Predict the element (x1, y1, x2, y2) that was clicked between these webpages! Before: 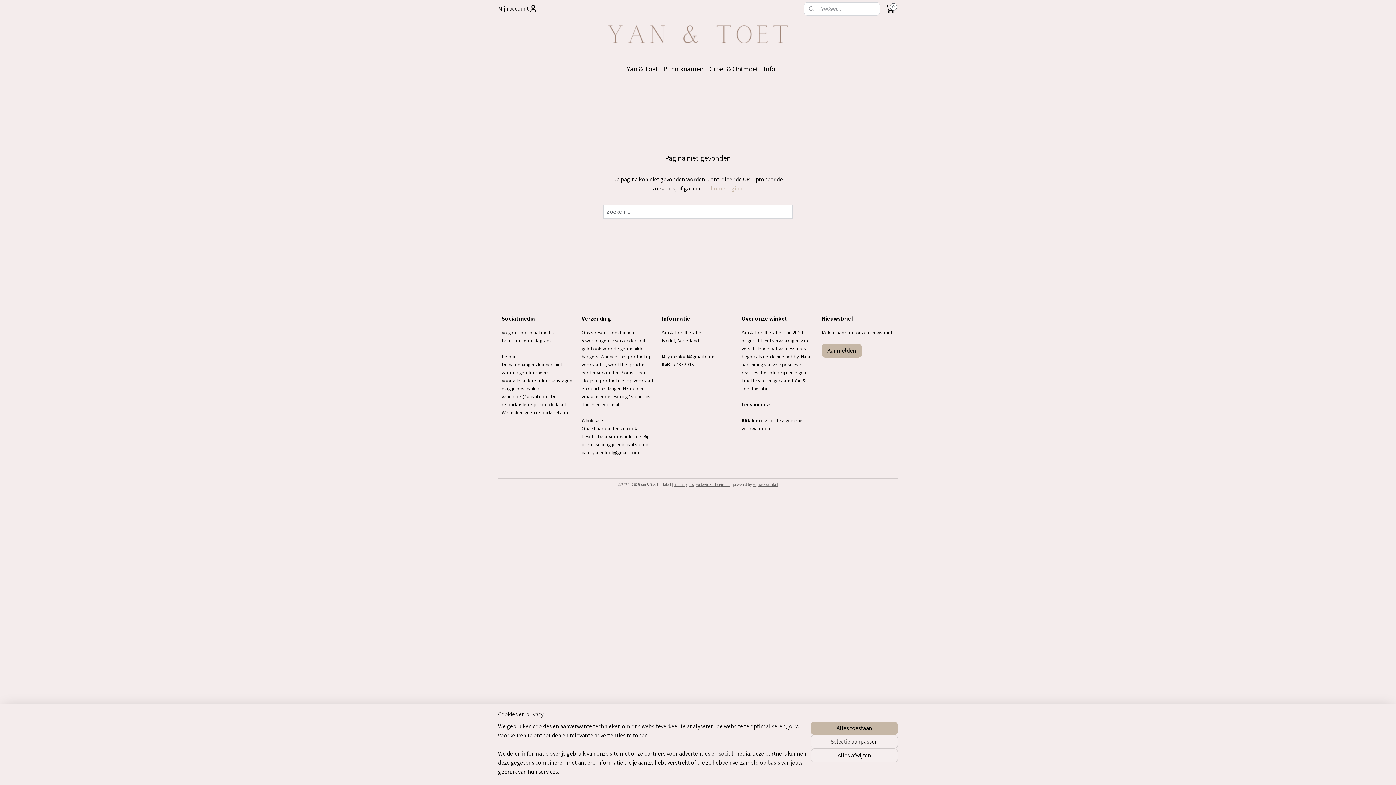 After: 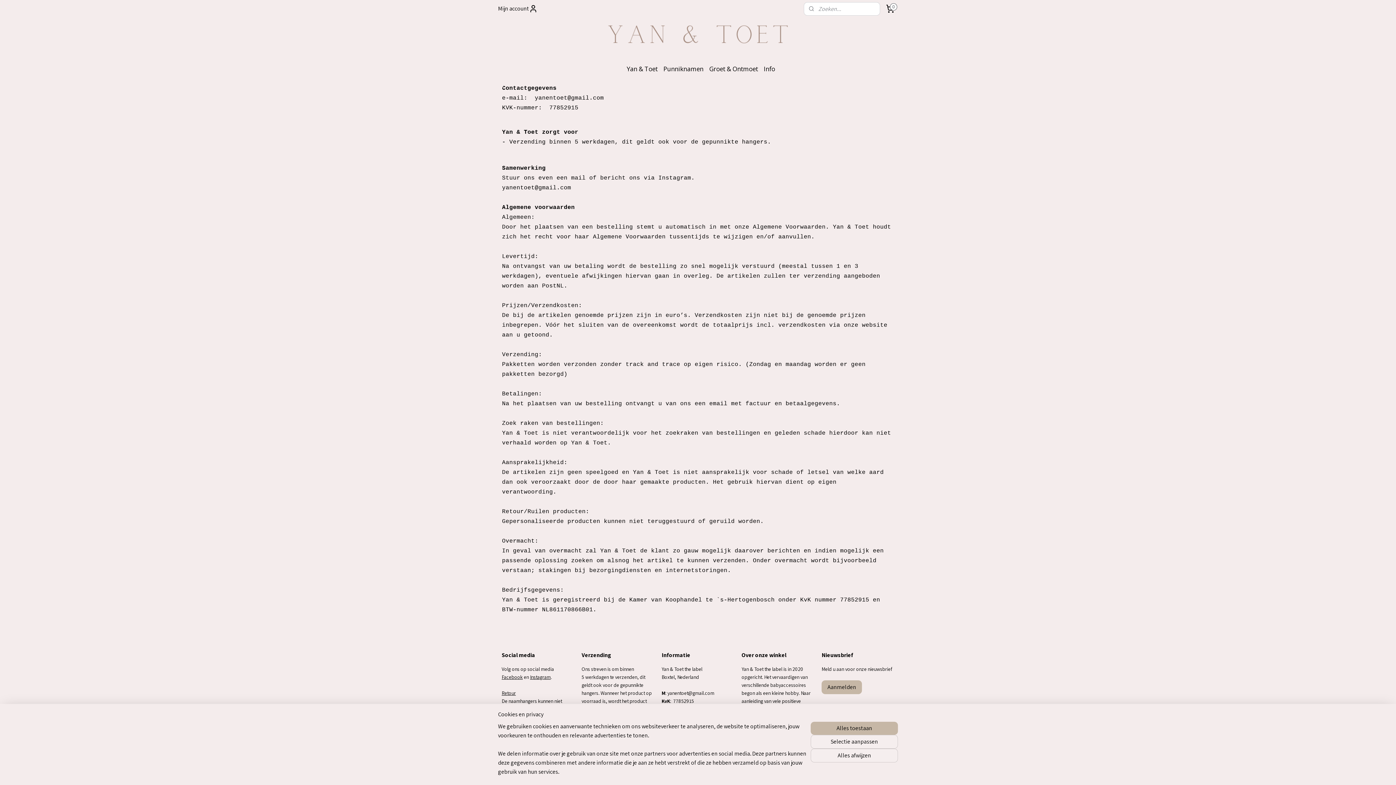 Action: label: Klik hier:  bbox: (741, 417, 763, 424)